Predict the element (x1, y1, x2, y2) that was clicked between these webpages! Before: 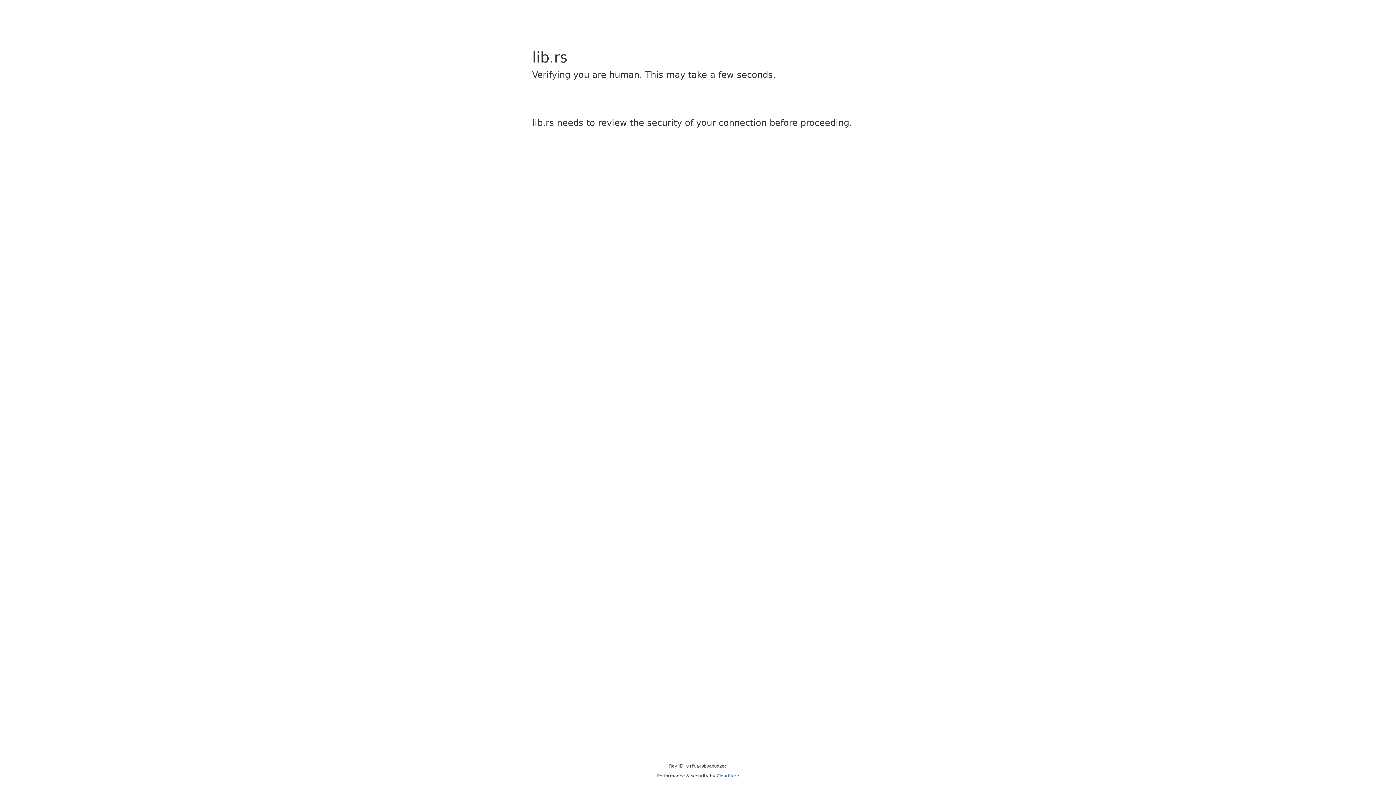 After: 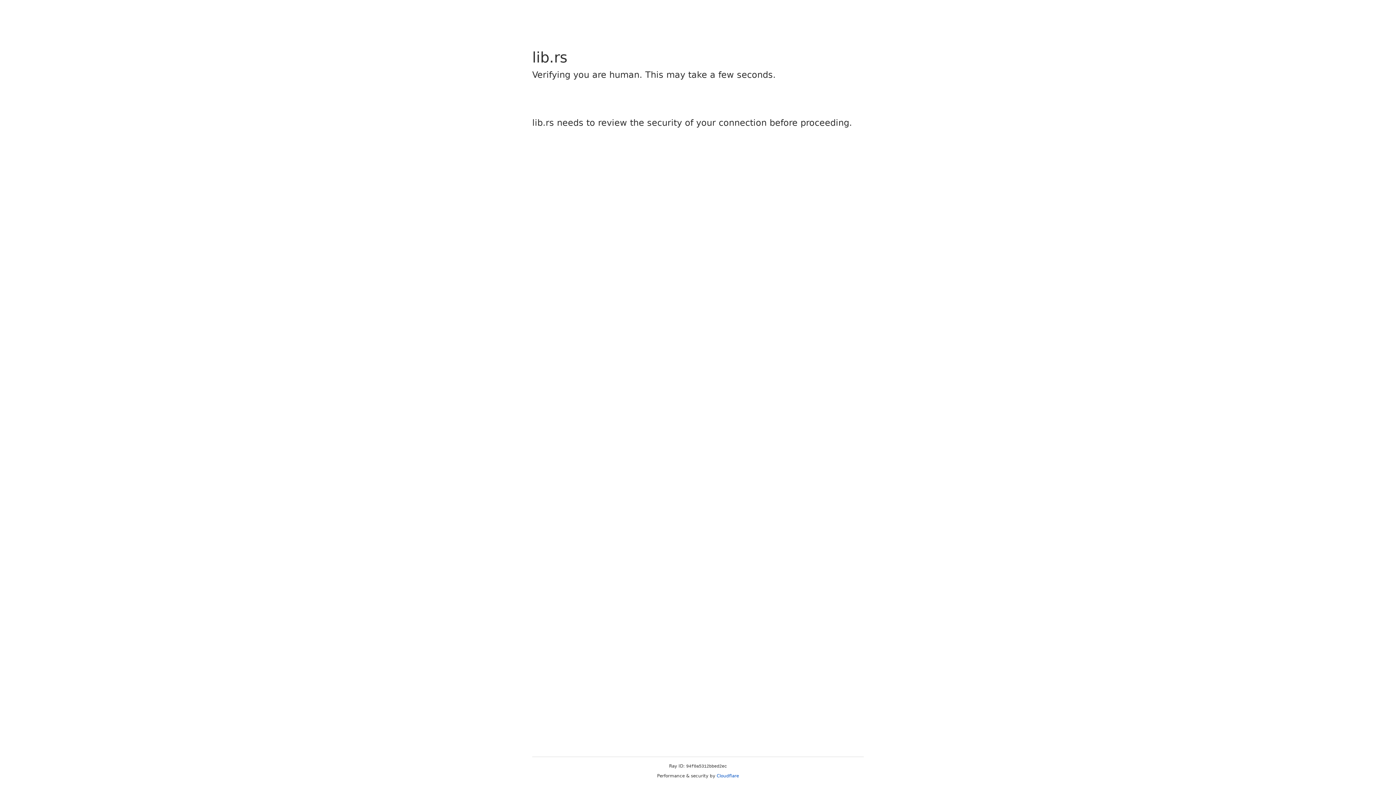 Action: label: Cloudflare bbox: (716, 773, 739, 778)